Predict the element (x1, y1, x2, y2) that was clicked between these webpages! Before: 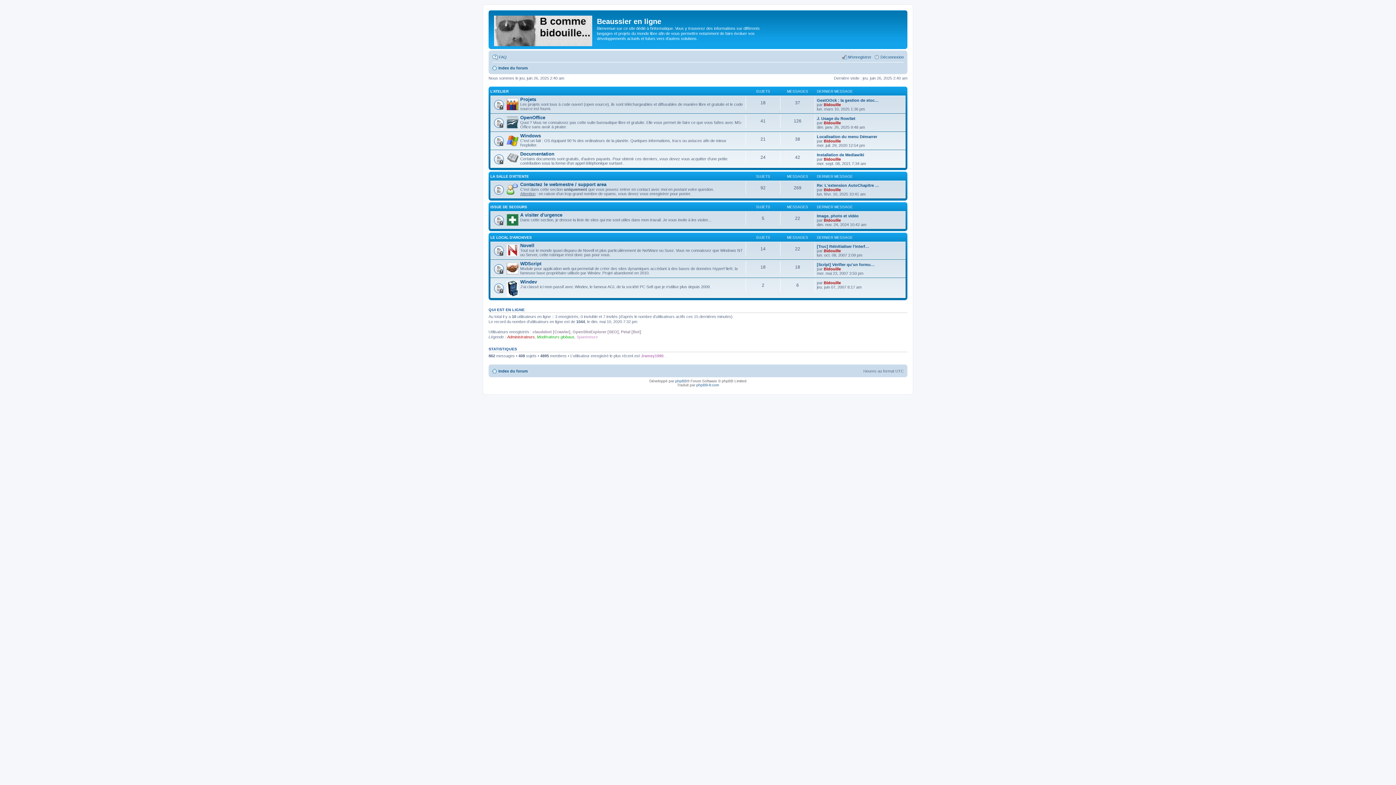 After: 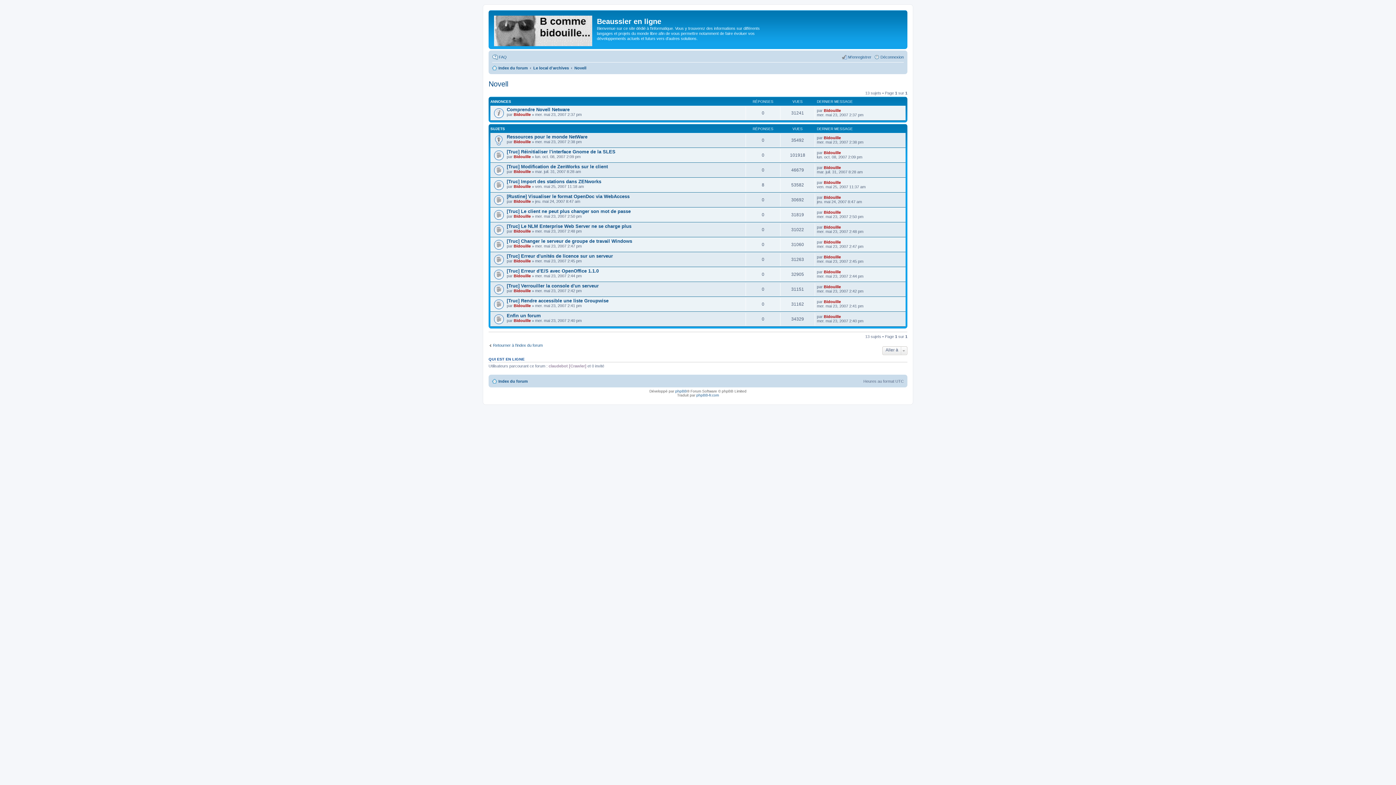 Action: bbox: (520, 242, 534, 248) label: Novell